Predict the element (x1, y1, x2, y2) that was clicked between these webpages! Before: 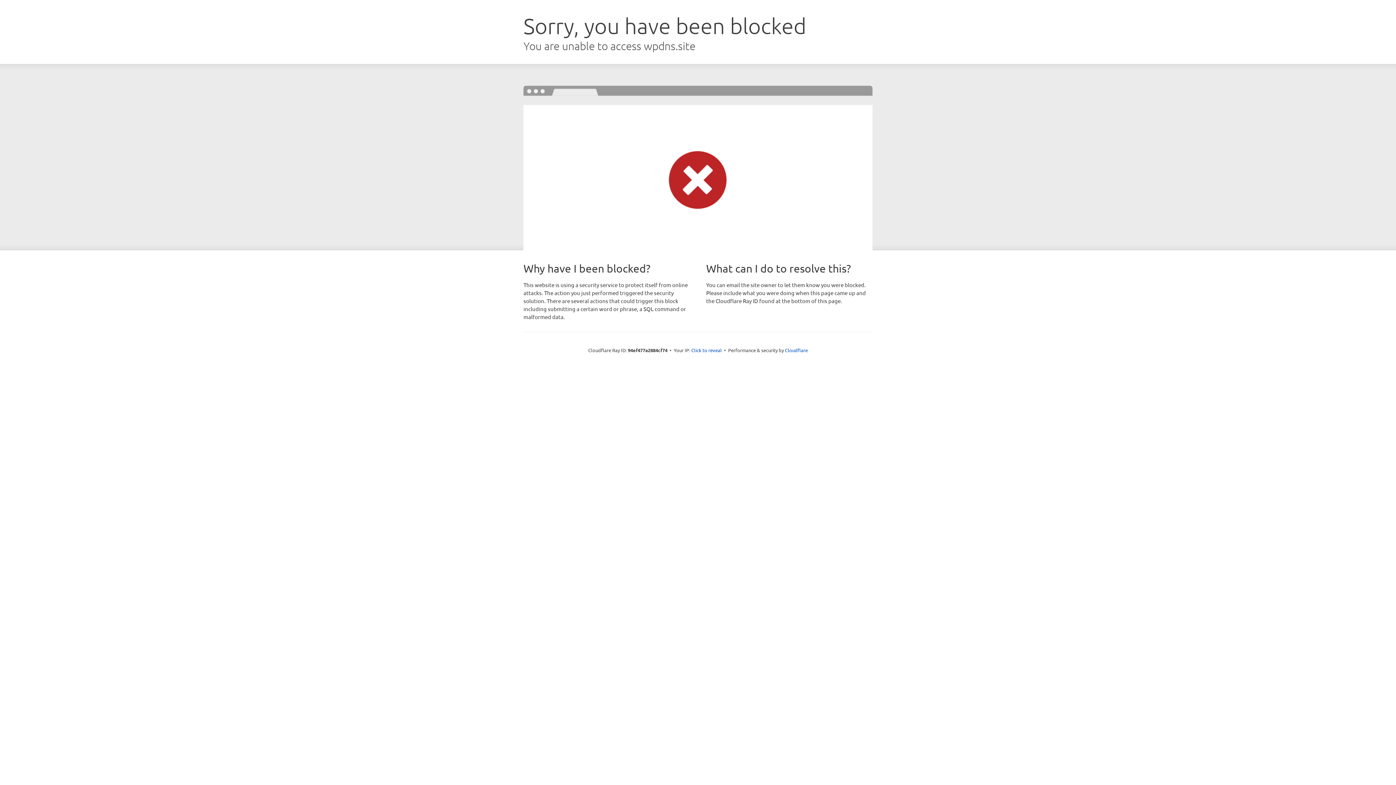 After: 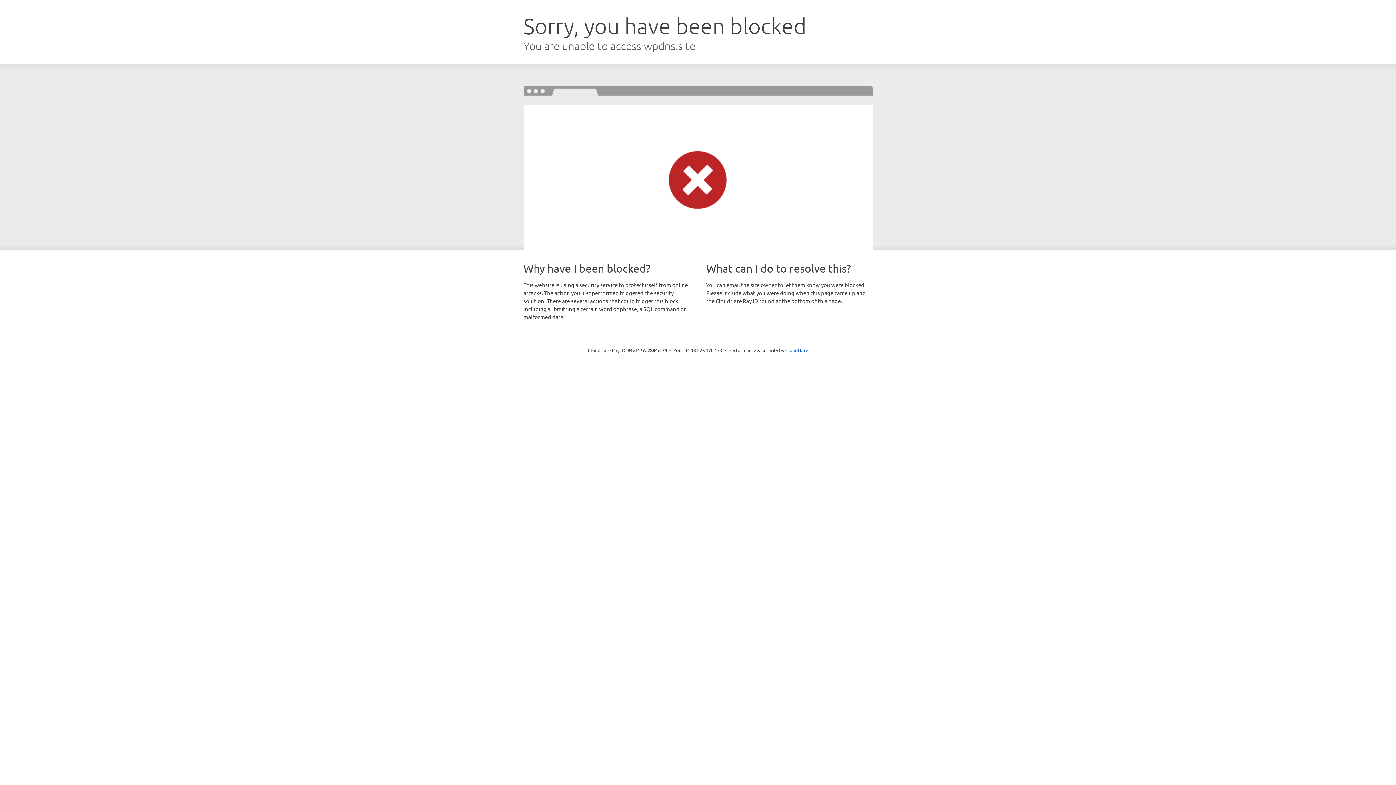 Action: label: Click to reveal bbox: (691, 346, 722, 353)